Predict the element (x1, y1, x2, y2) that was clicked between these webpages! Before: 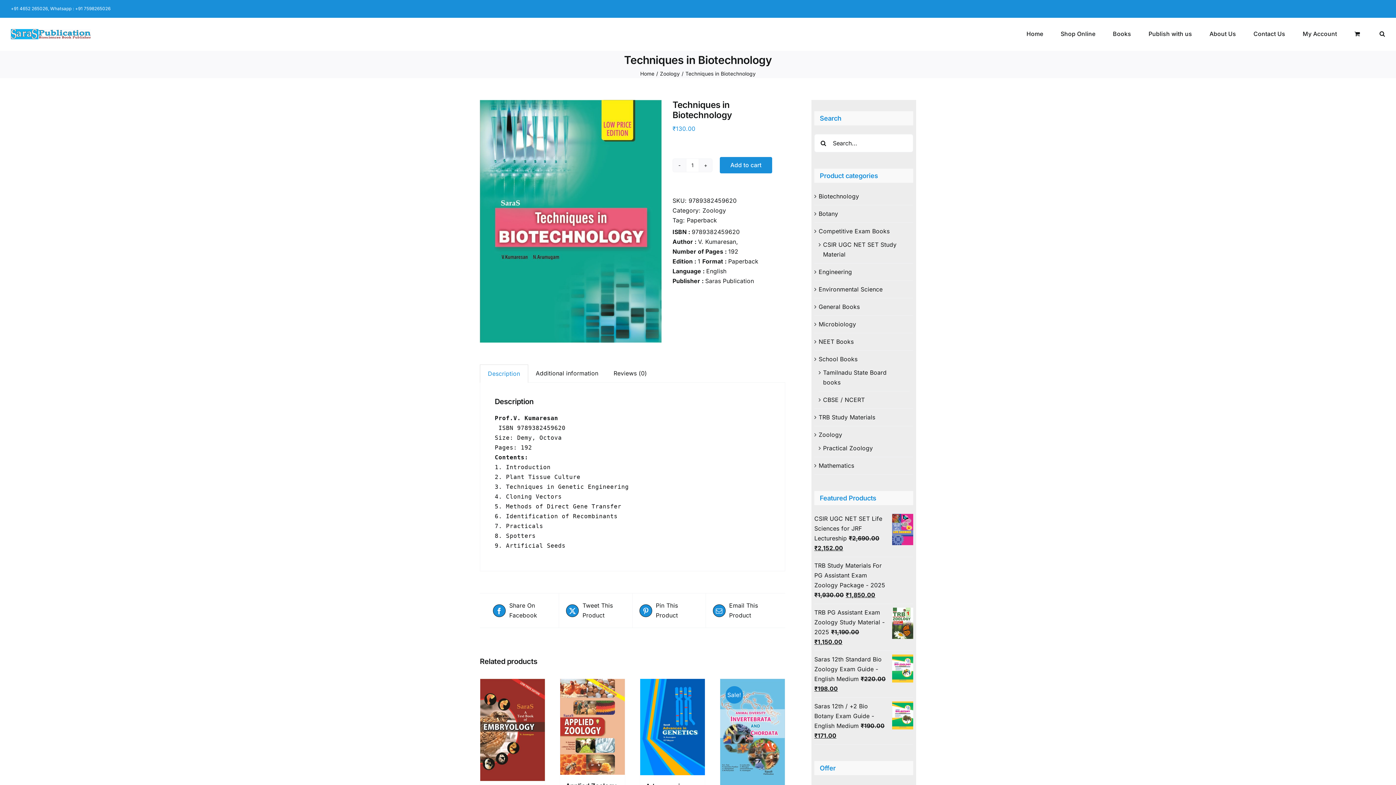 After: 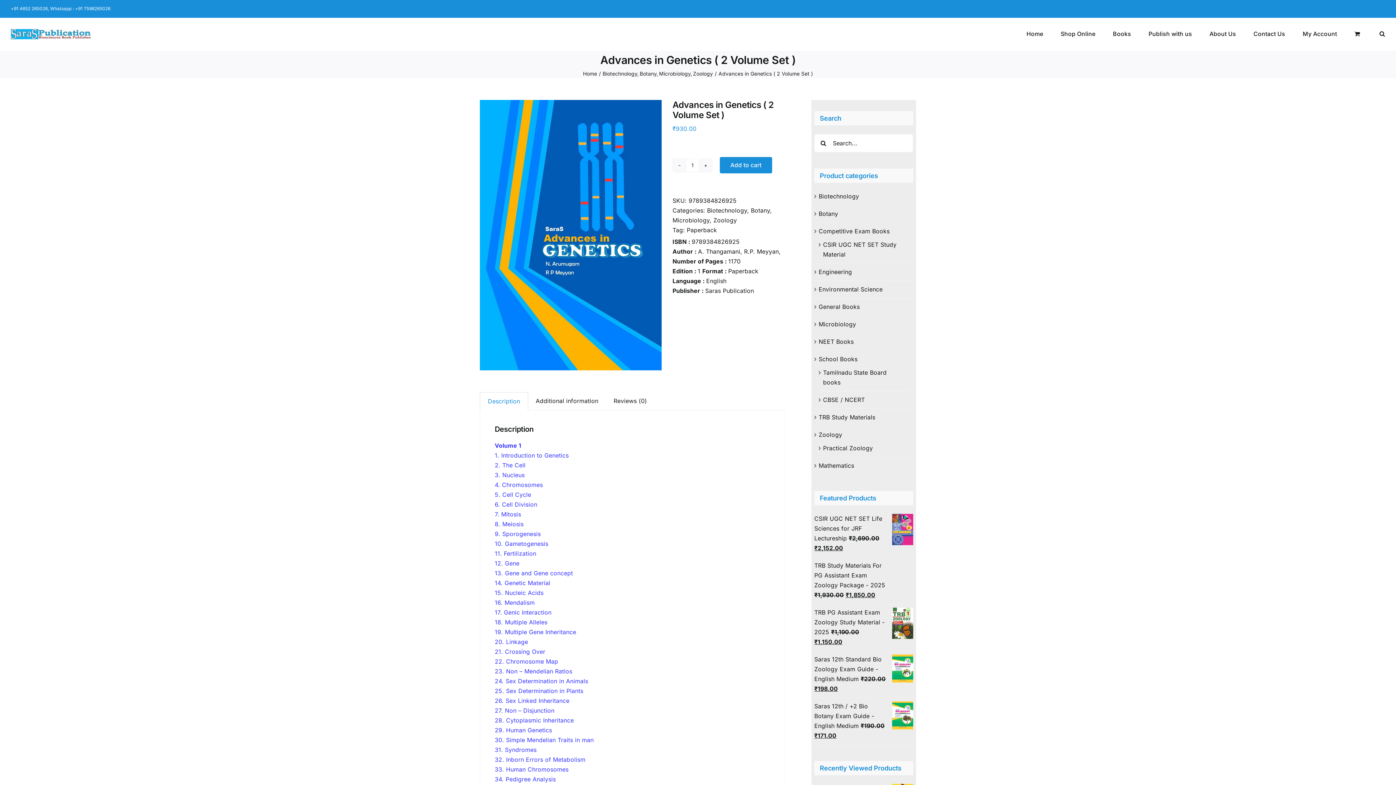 Action: bbox: (640, 679, 705, 775) label: Advances in Genetics ( 2 Volume Set )